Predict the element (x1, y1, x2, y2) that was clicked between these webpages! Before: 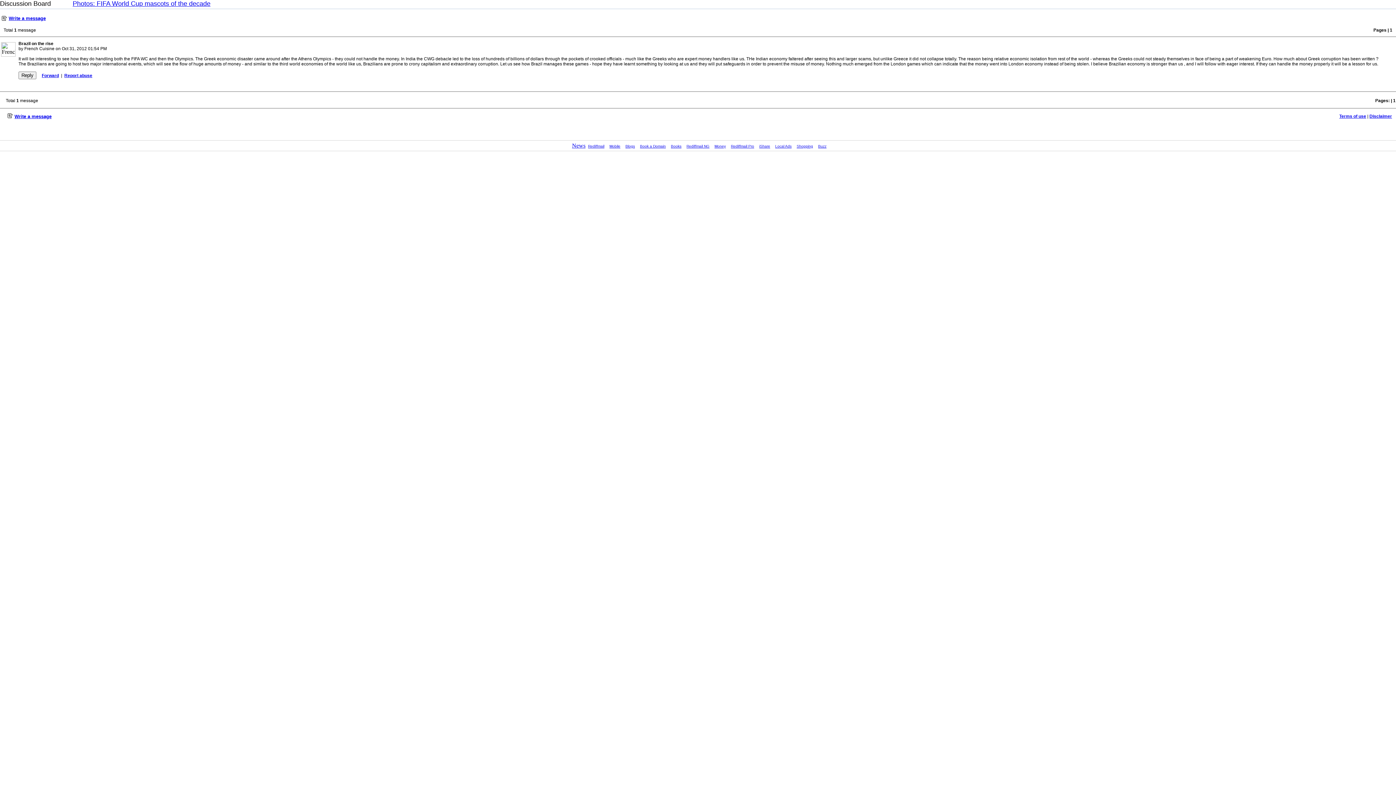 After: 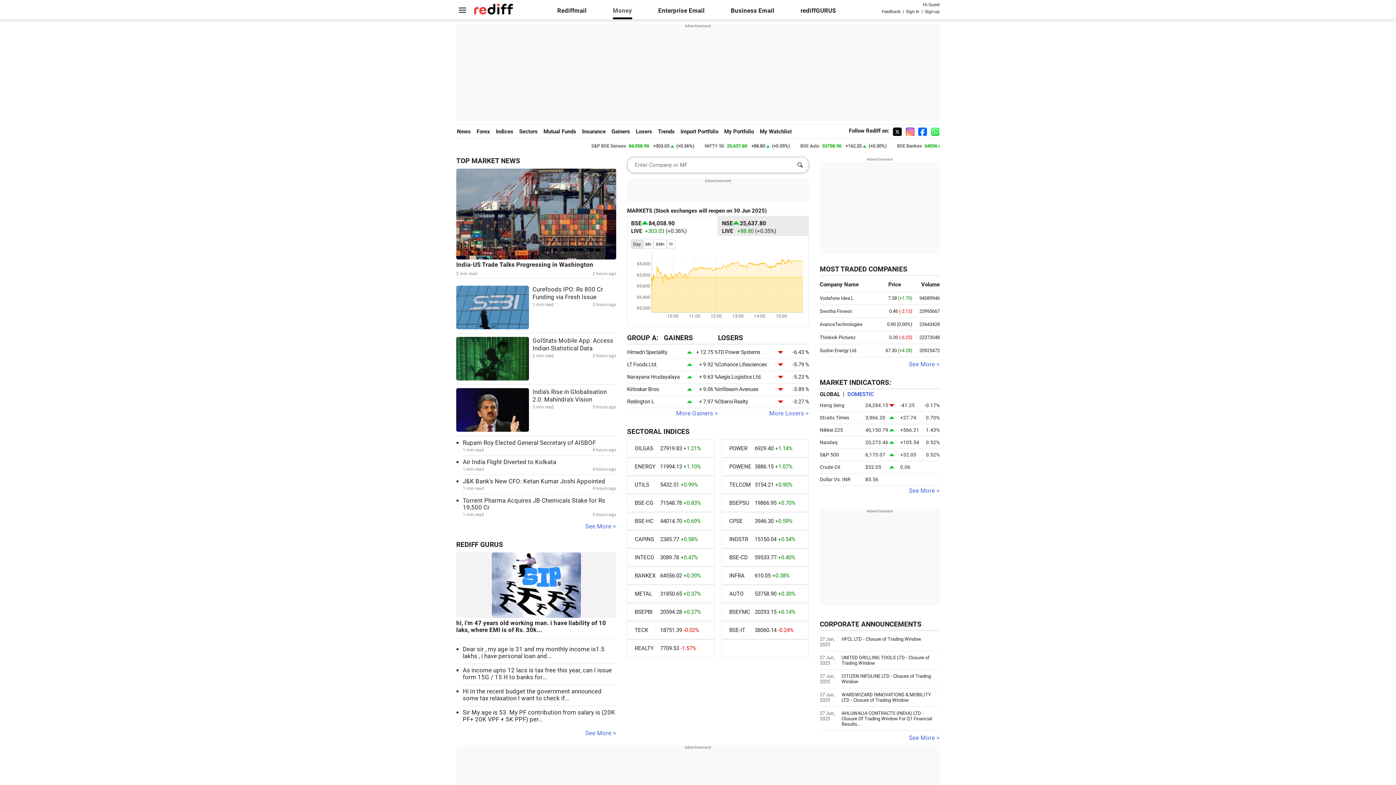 Action: bbox: (714, 144, 726, 148) label: Money